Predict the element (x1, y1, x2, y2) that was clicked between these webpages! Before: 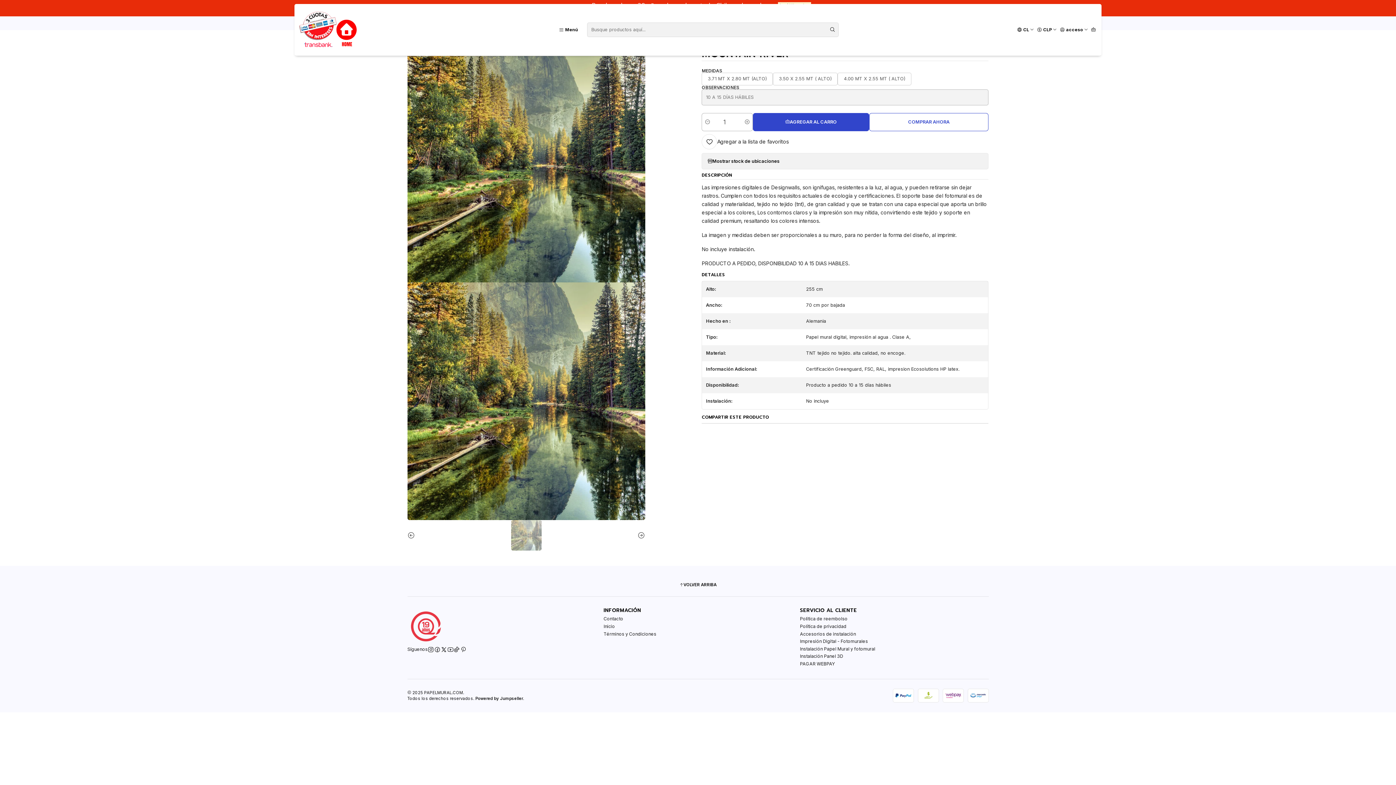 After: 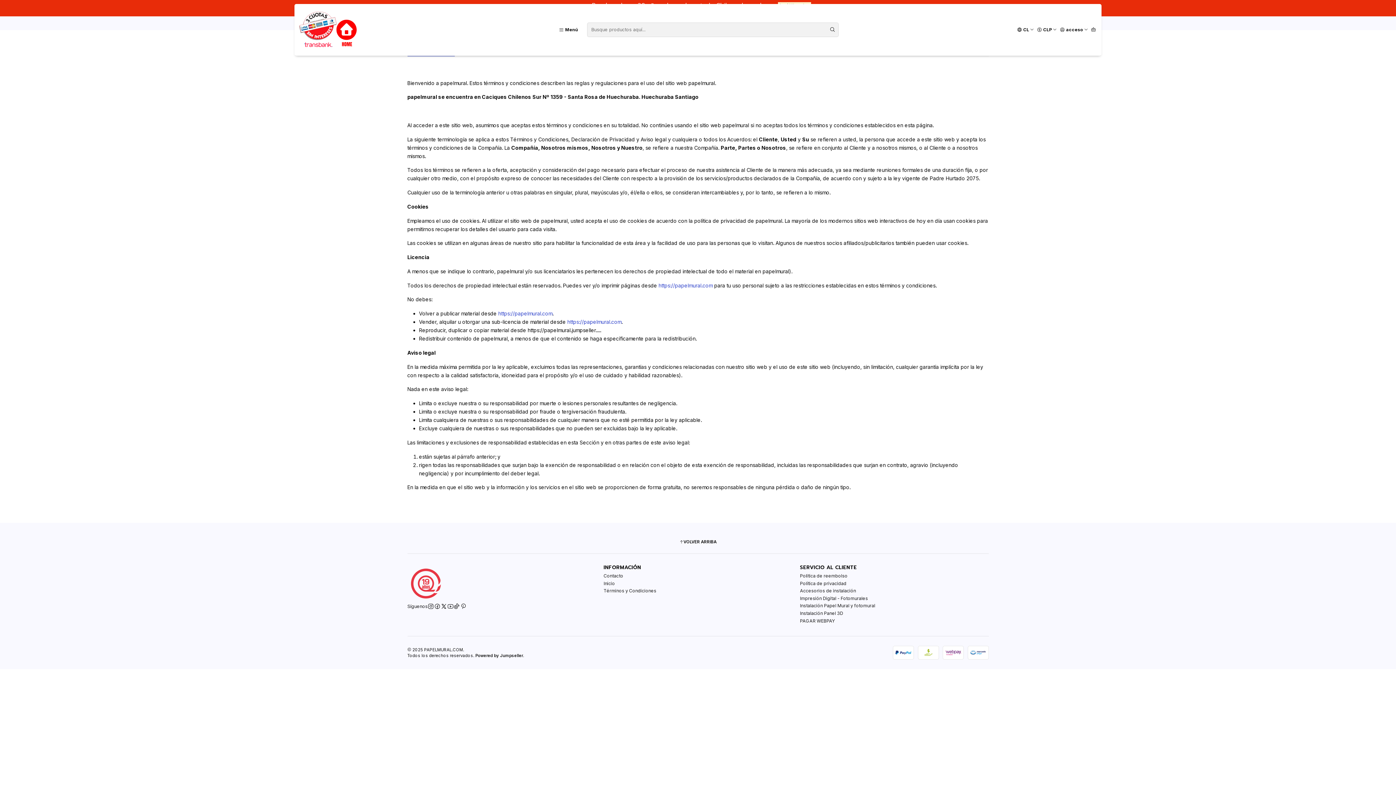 Action: bbox: (603, 630, 656, 637) label: Términos y Condiciones